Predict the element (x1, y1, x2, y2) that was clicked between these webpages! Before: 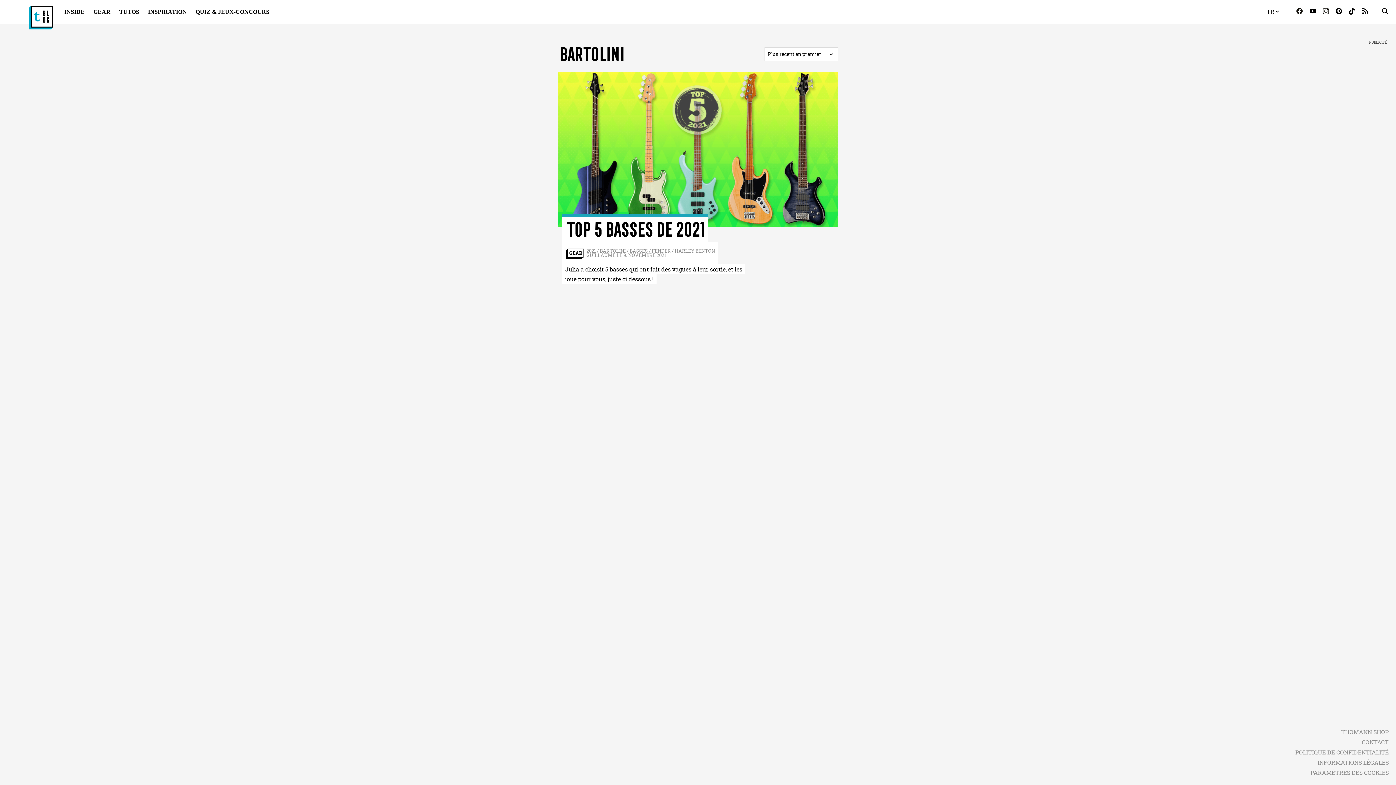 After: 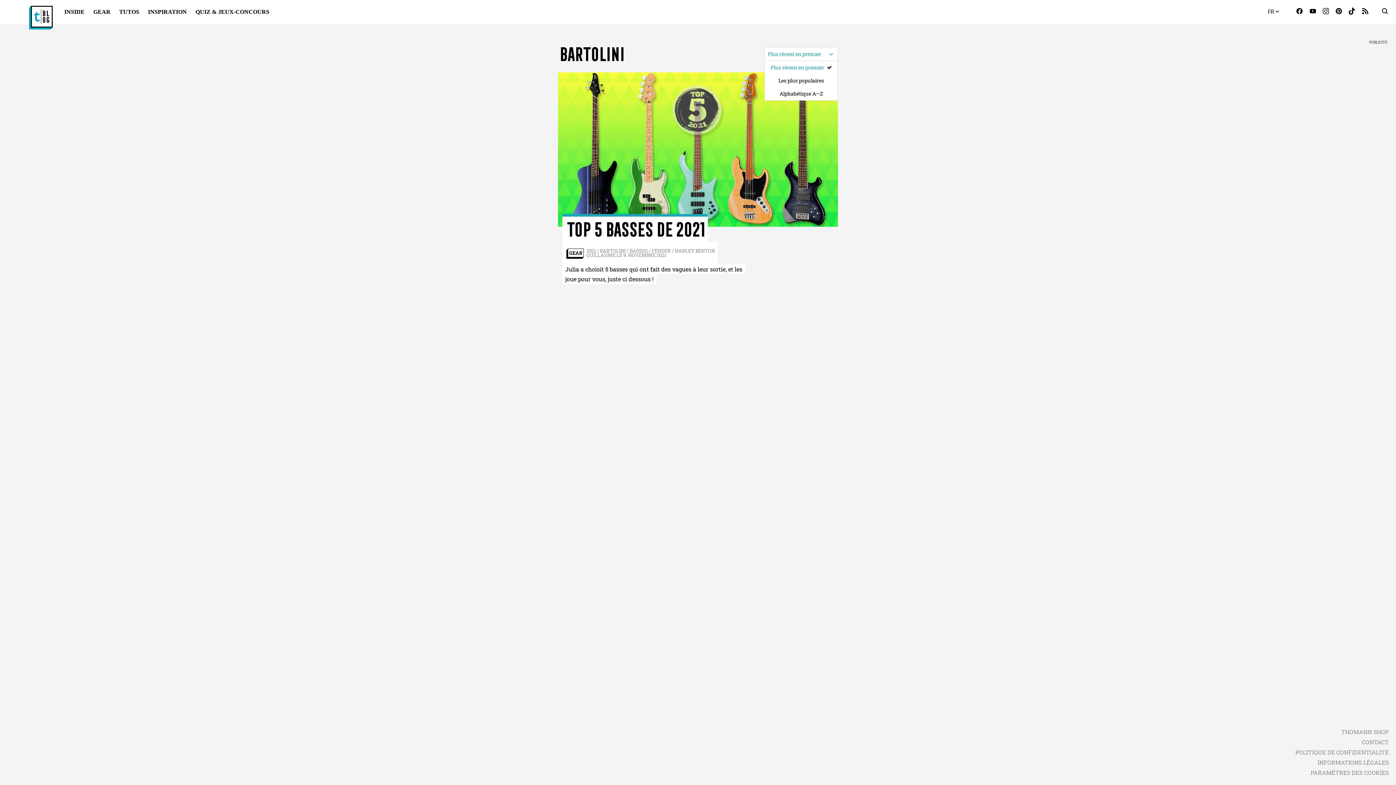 Action: bbox: (765, 47, 837, 60) label: Plus récent en premier